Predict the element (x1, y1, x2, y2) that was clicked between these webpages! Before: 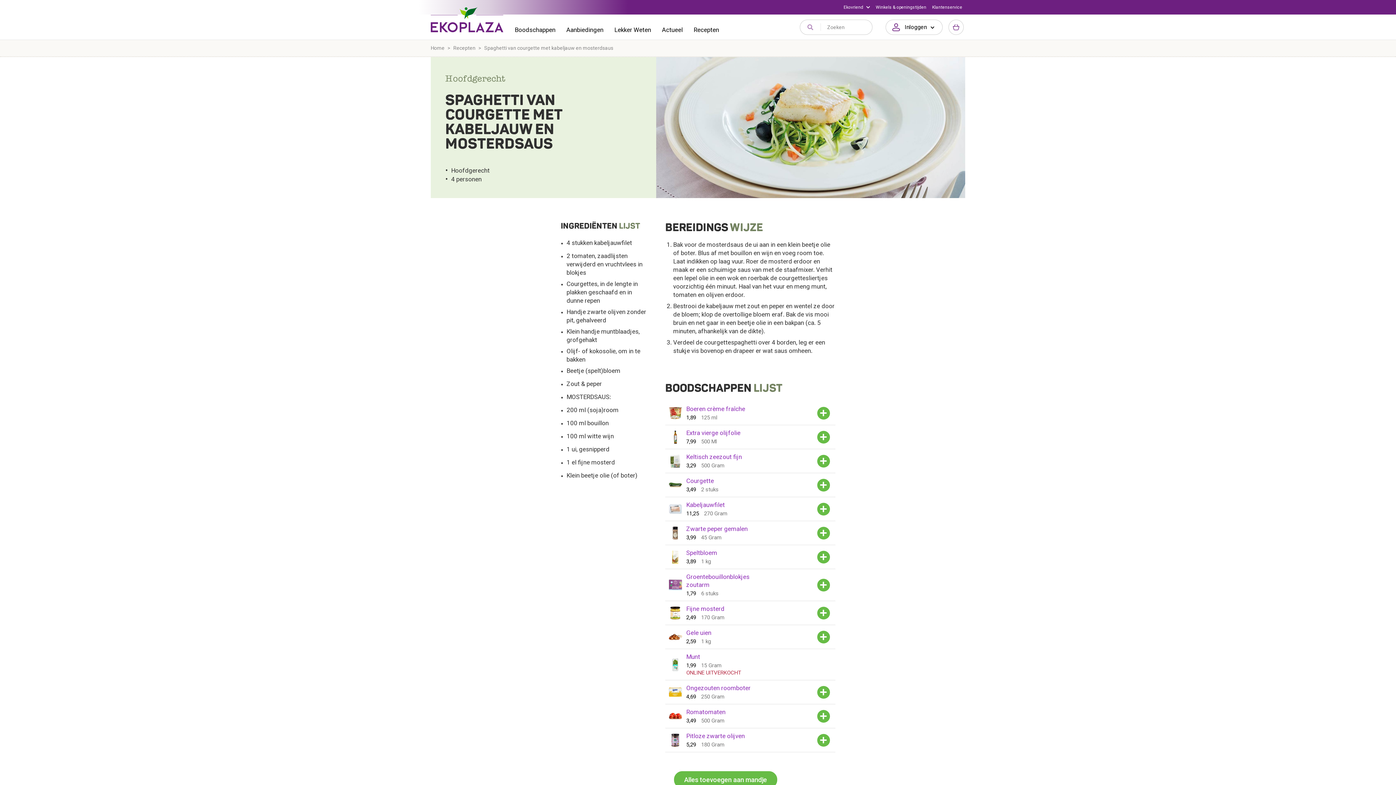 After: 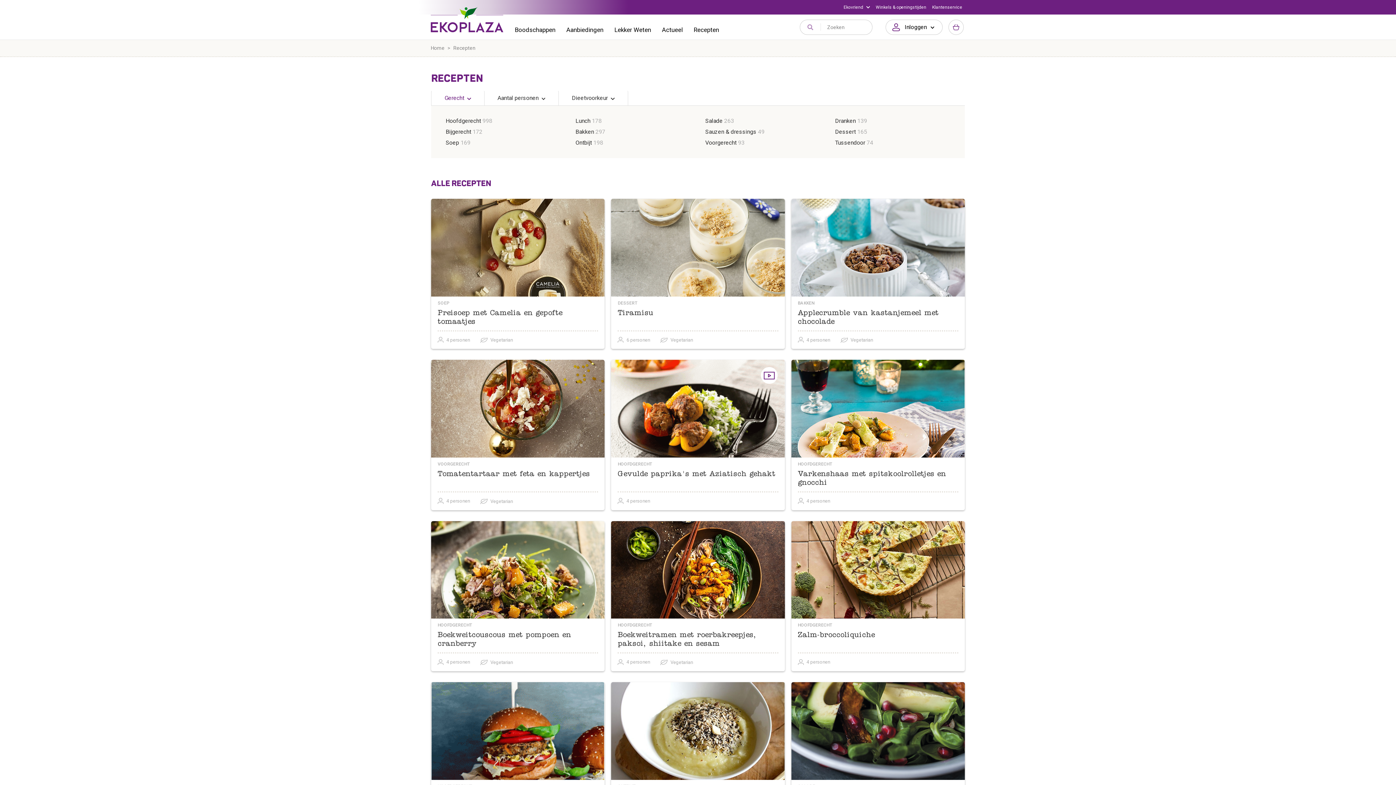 Action: bbox: (453, 45, 475, 50) label: Recepten